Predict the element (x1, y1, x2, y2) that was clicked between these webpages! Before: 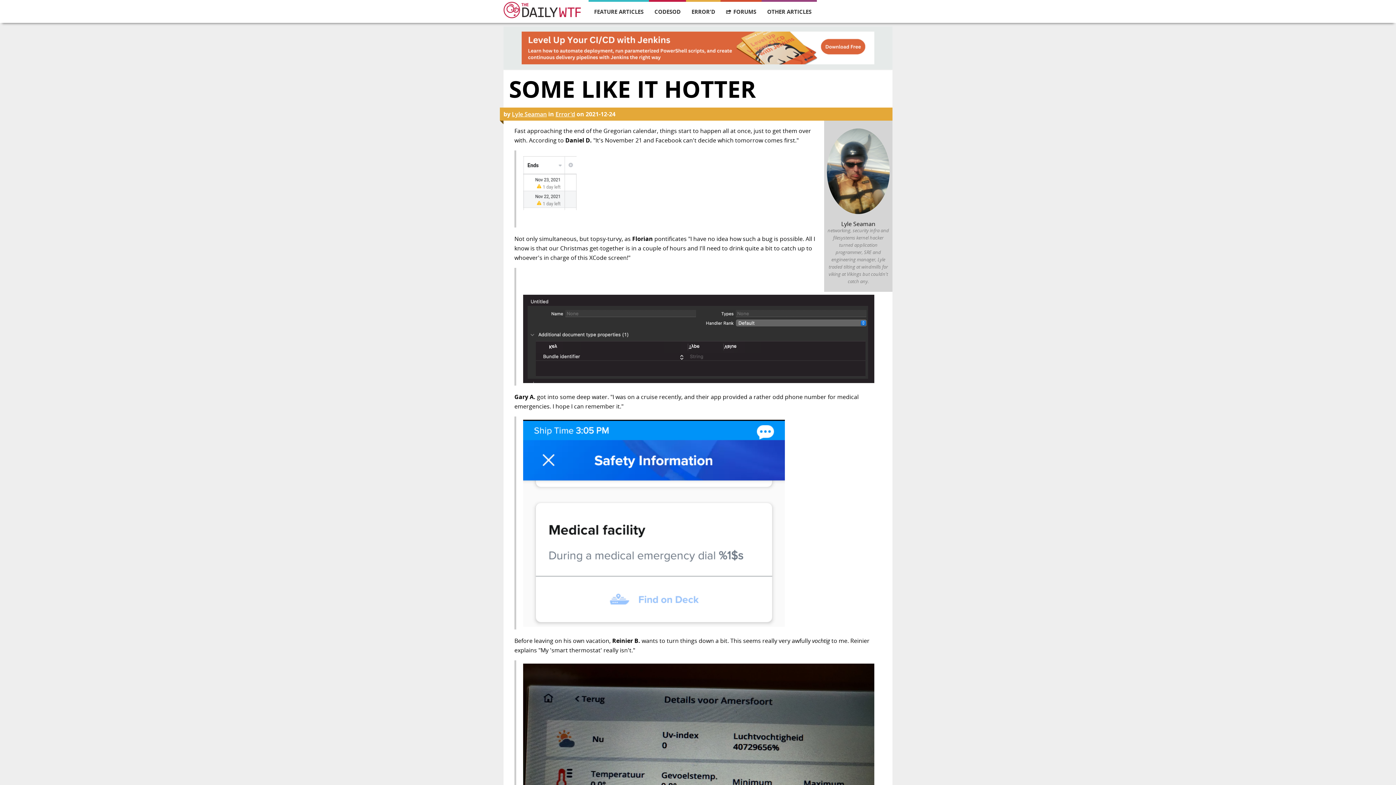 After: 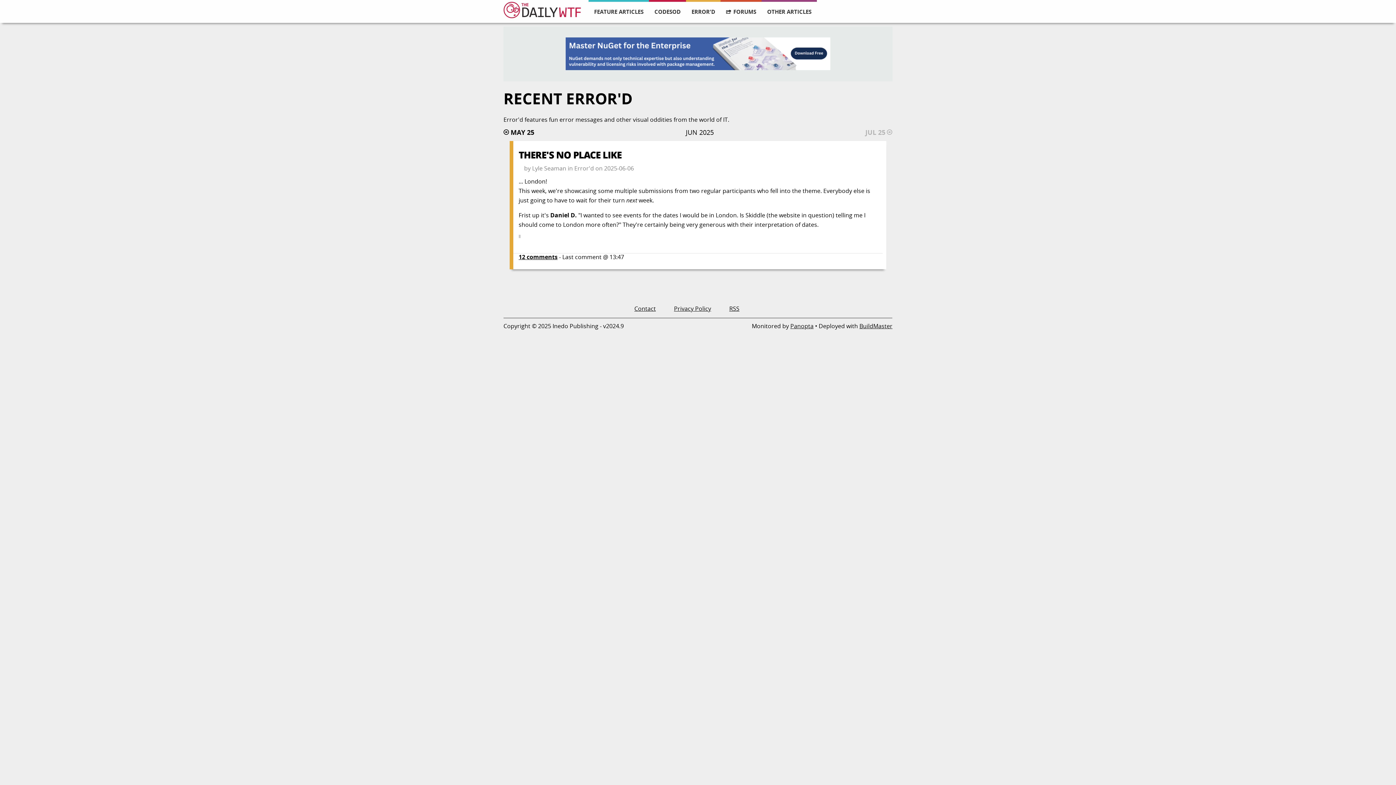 Action: bbox: (686, 1, 720, 21) label: ERROR'D